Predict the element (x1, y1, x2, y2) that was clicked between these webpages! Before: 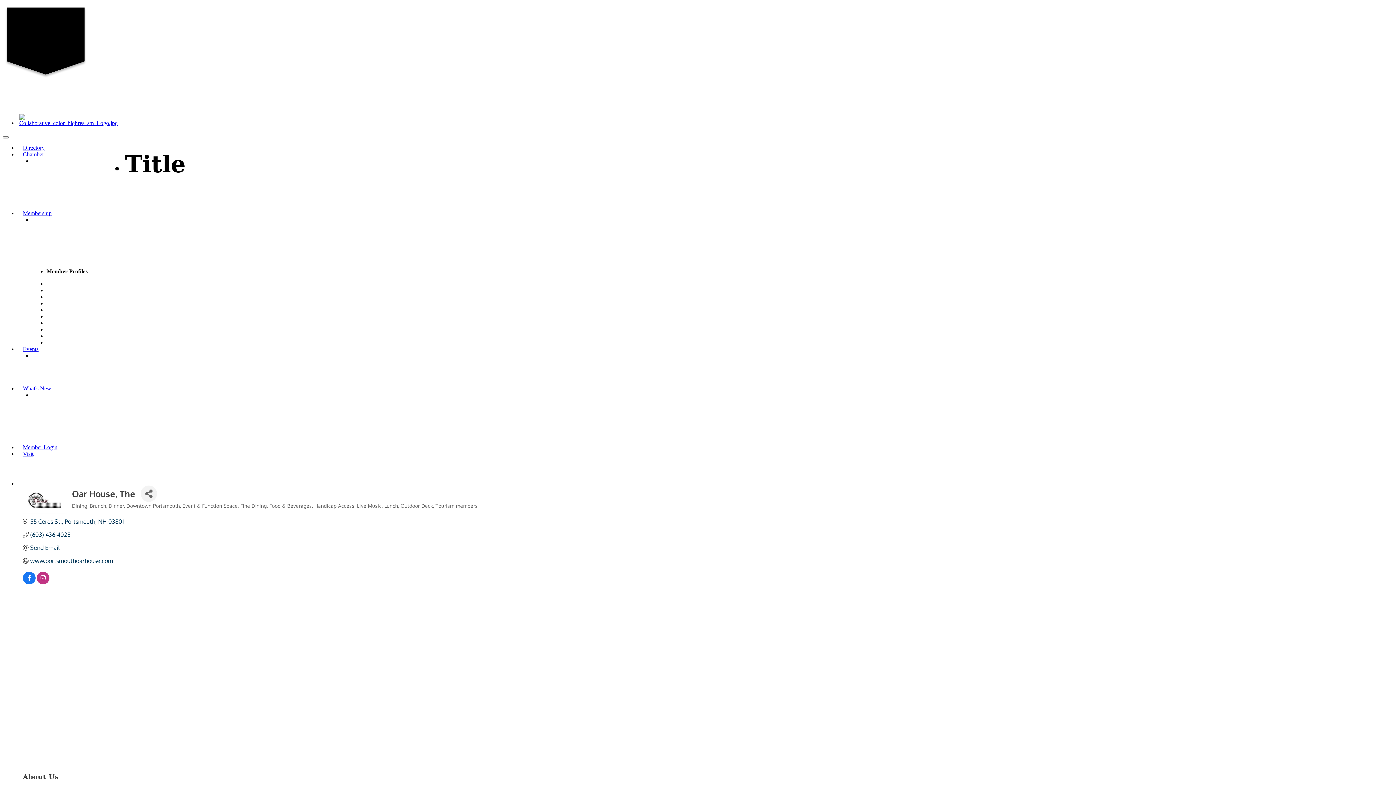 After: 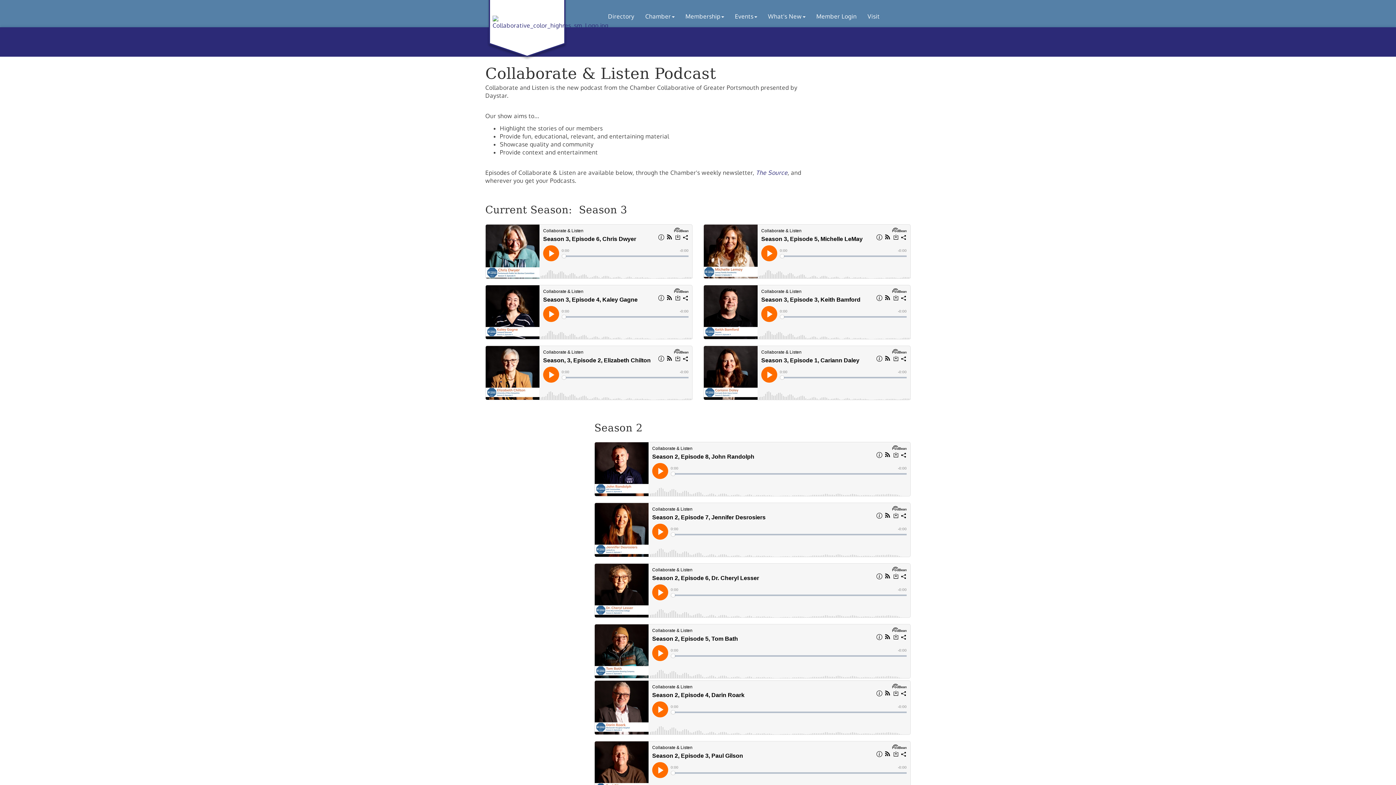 Action: label: Collaborate & Listen Podcast bbox: (32, 392, 99, 398)